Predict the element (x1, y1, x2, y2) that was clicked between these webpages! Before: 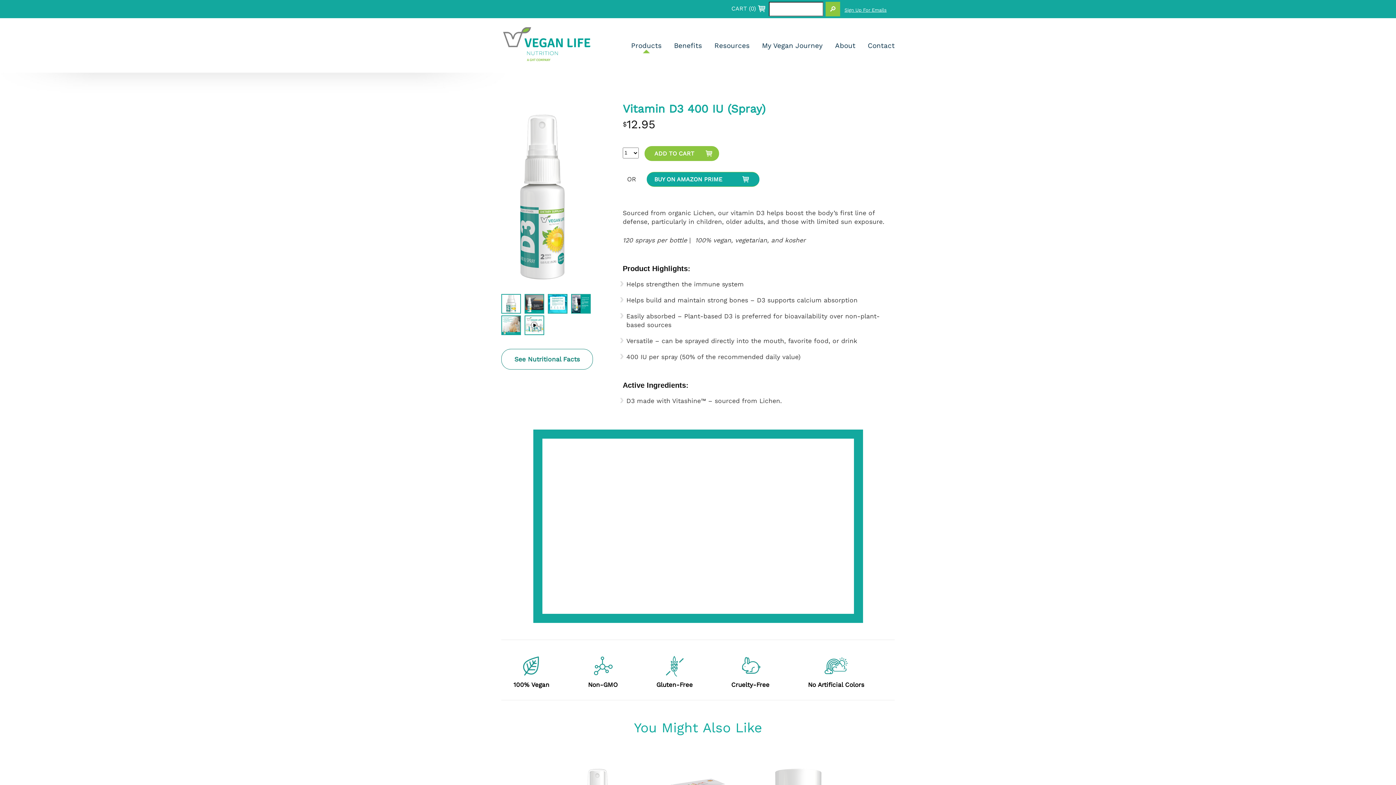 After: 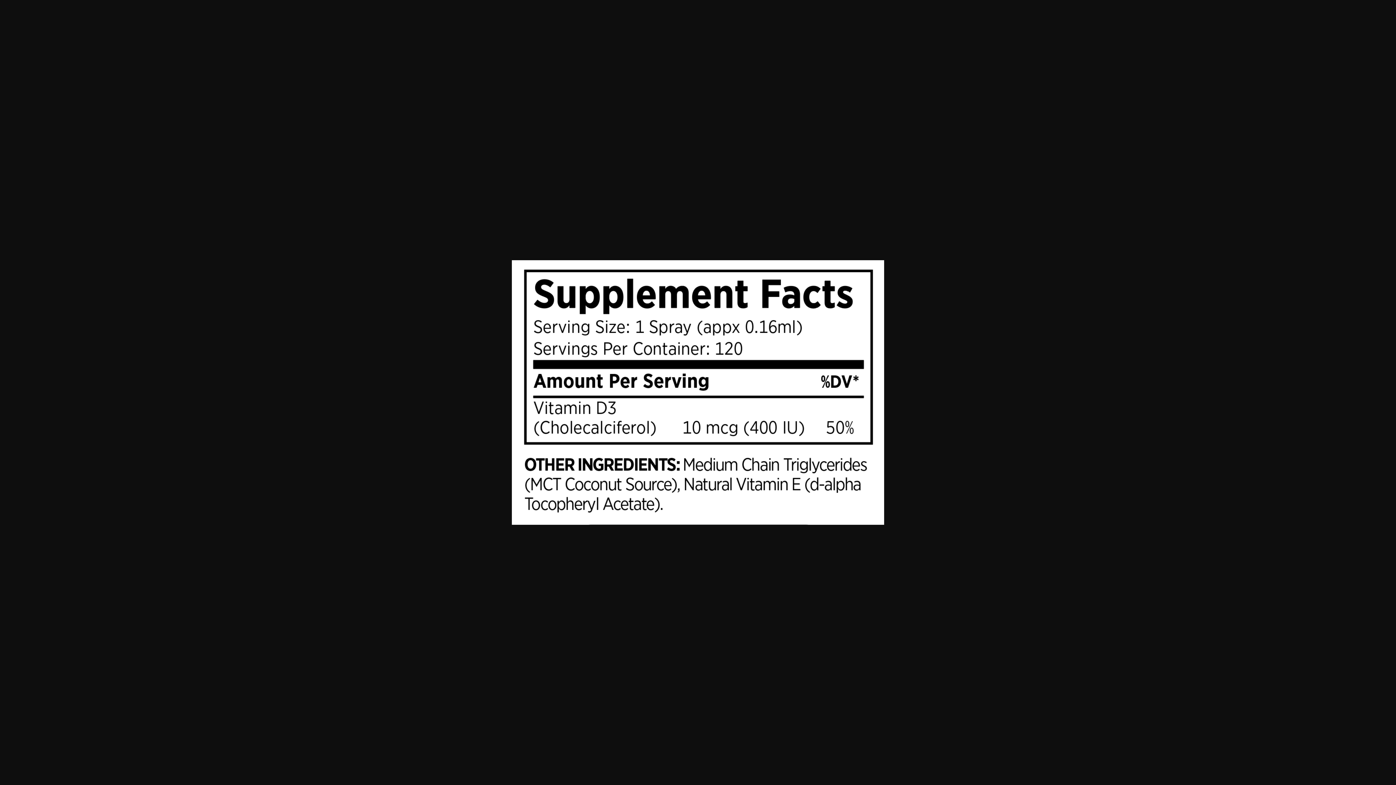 Action: label: See Nutritional Facts bbox: (501, 349, 593, 369)